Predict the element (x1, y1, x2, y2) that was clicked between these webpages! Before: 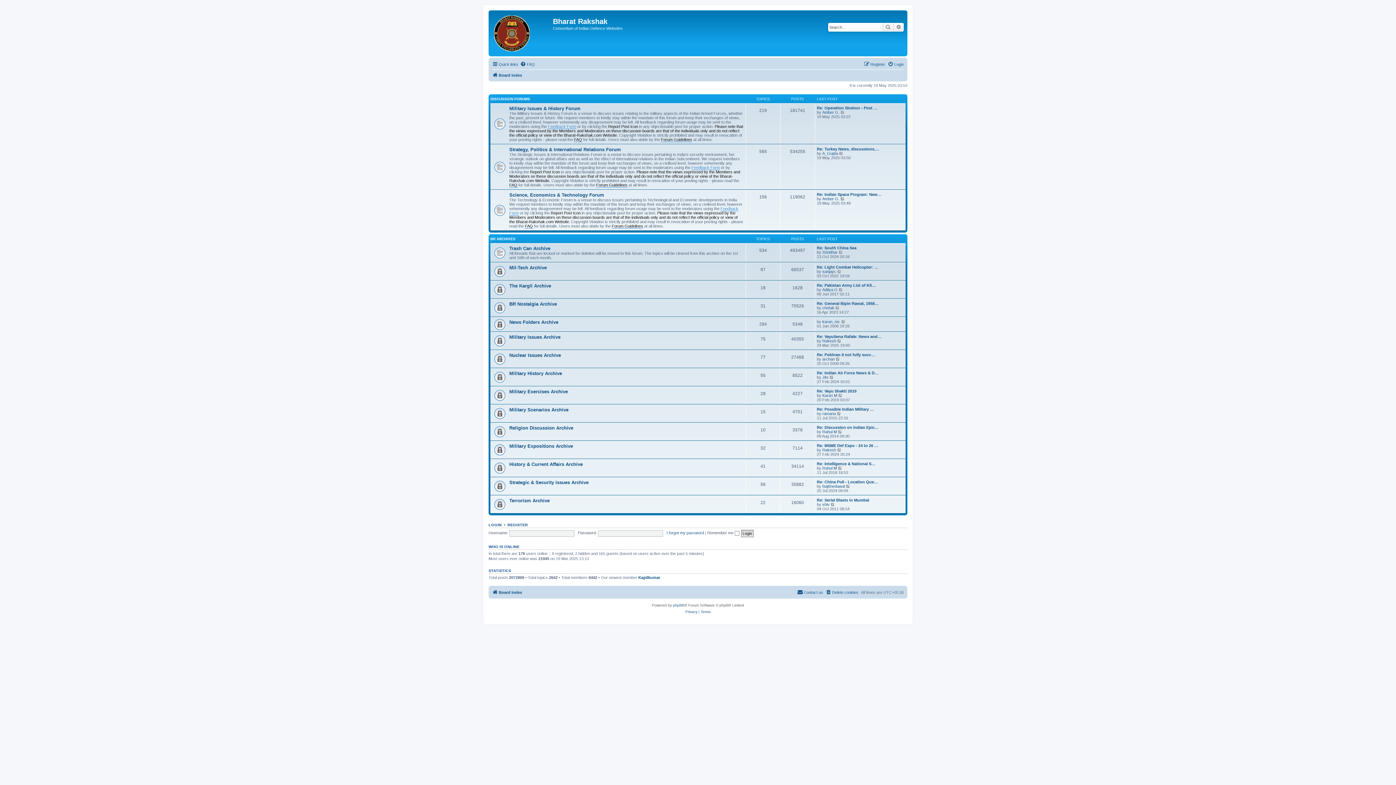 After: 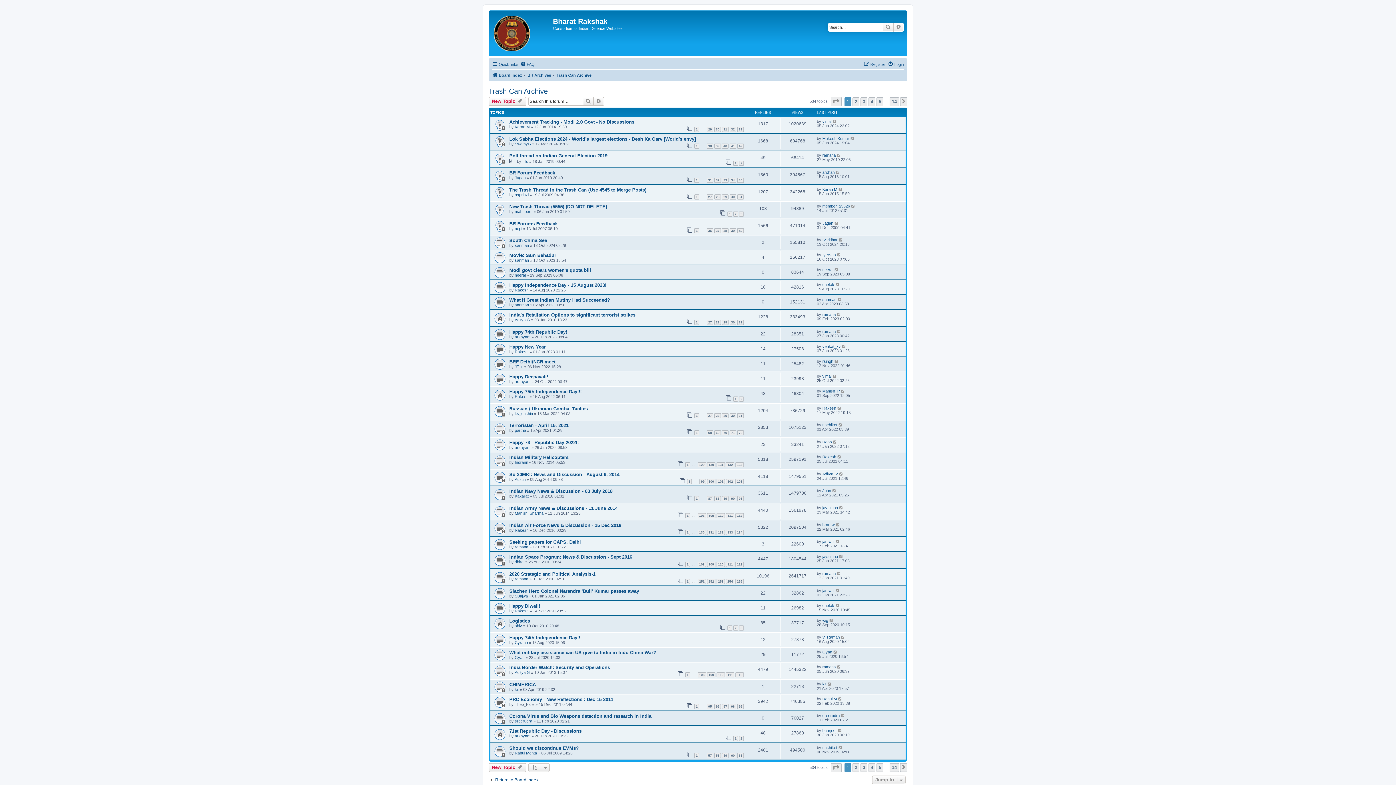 Action: bbox: (509, 245, 550, 251) label: Trash Can Archive